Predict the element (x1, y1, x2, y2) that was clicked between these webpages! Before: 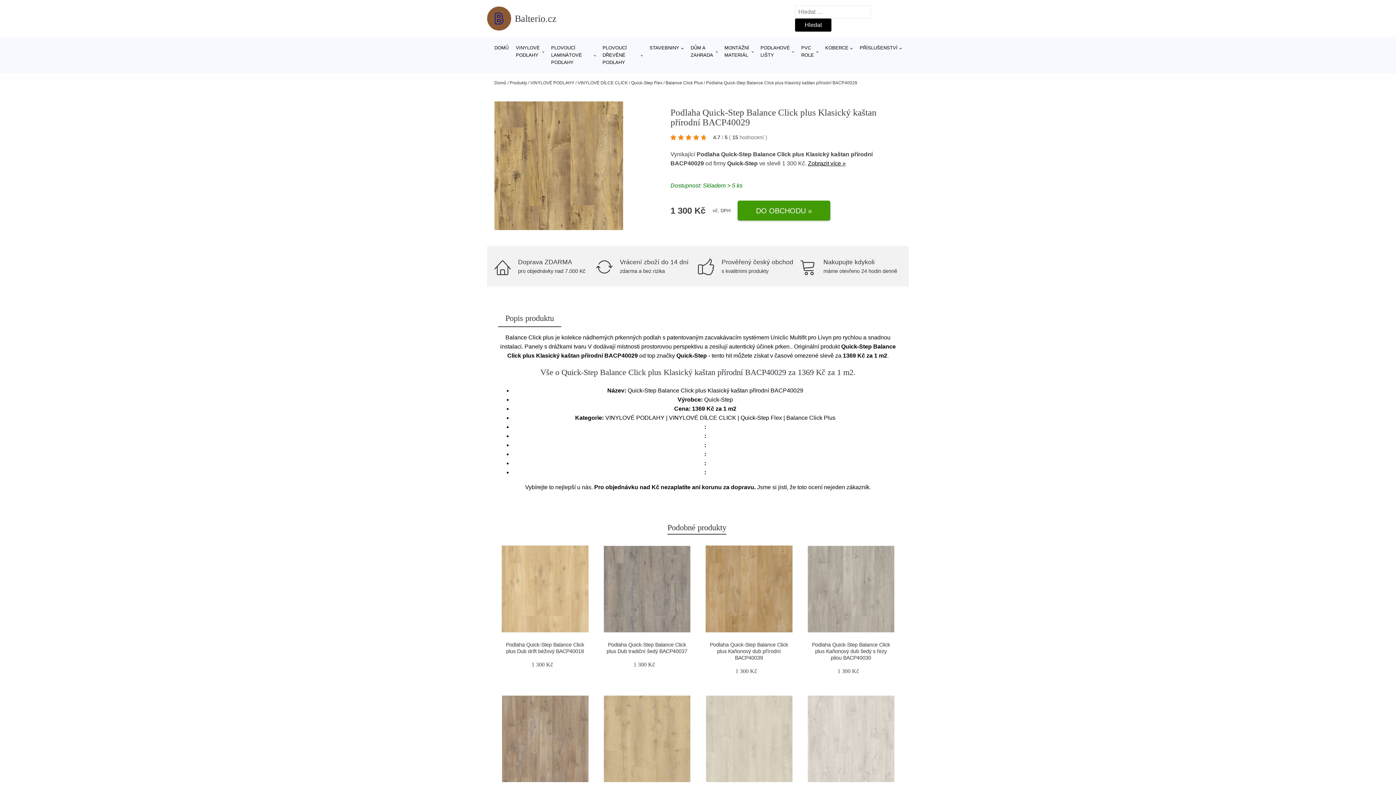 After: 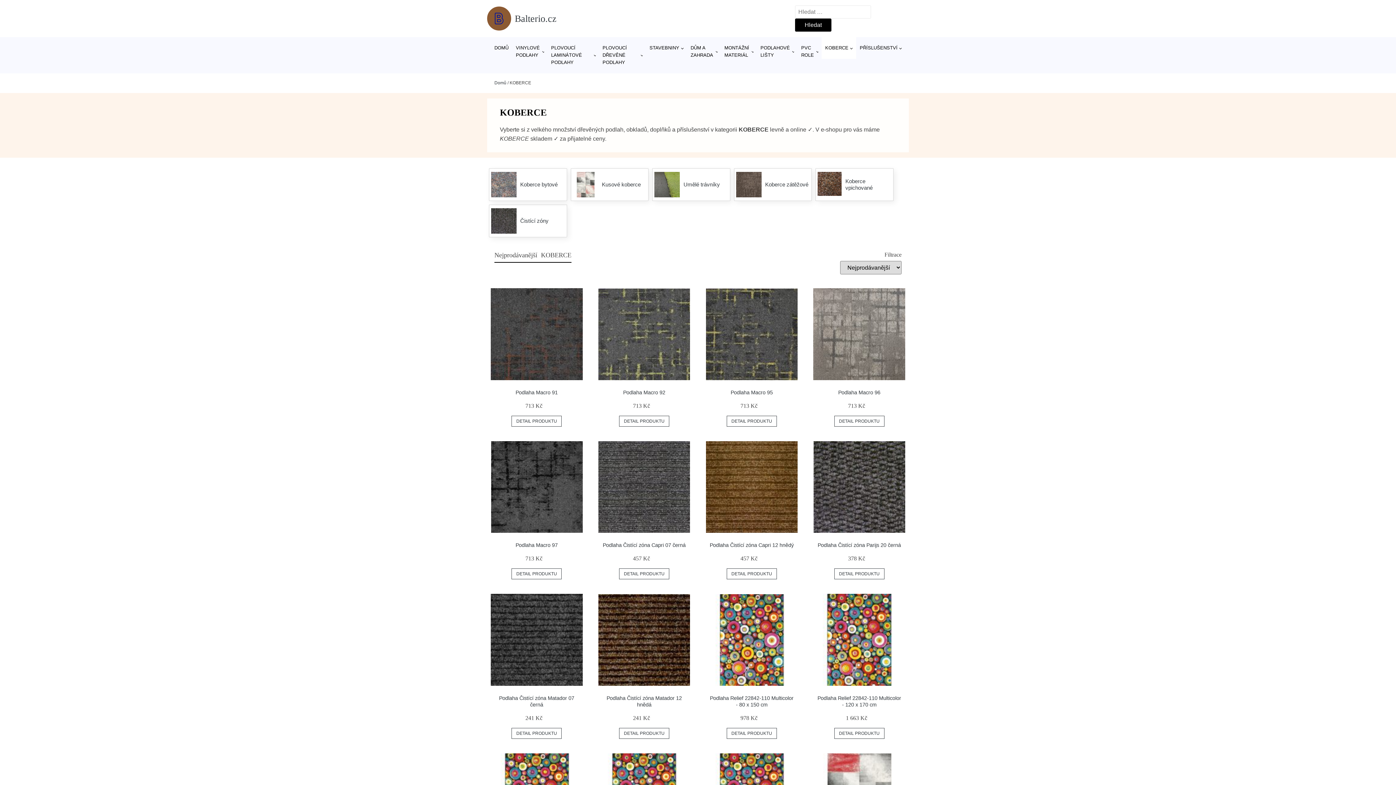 Action: bbox: (821, 37, 856, 58) label: KOBERCE